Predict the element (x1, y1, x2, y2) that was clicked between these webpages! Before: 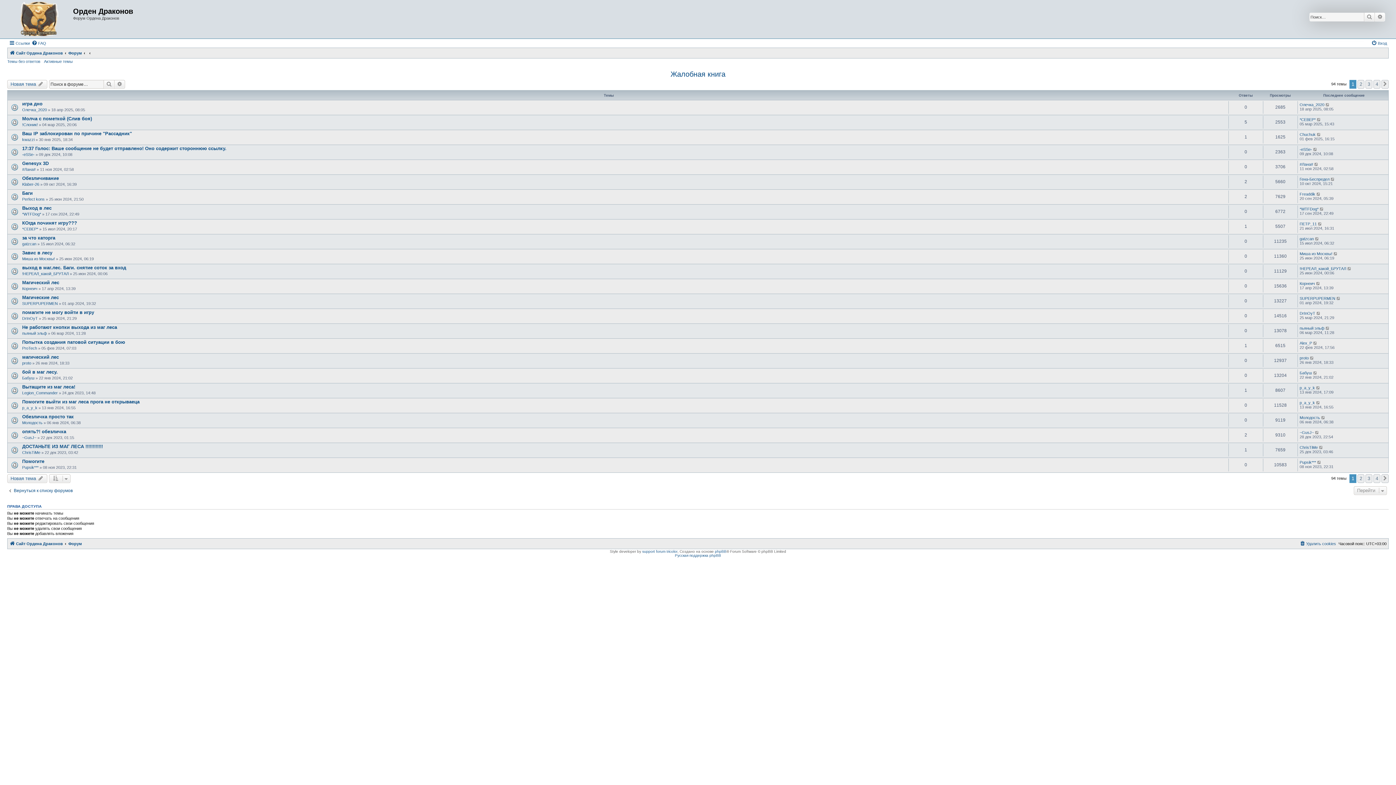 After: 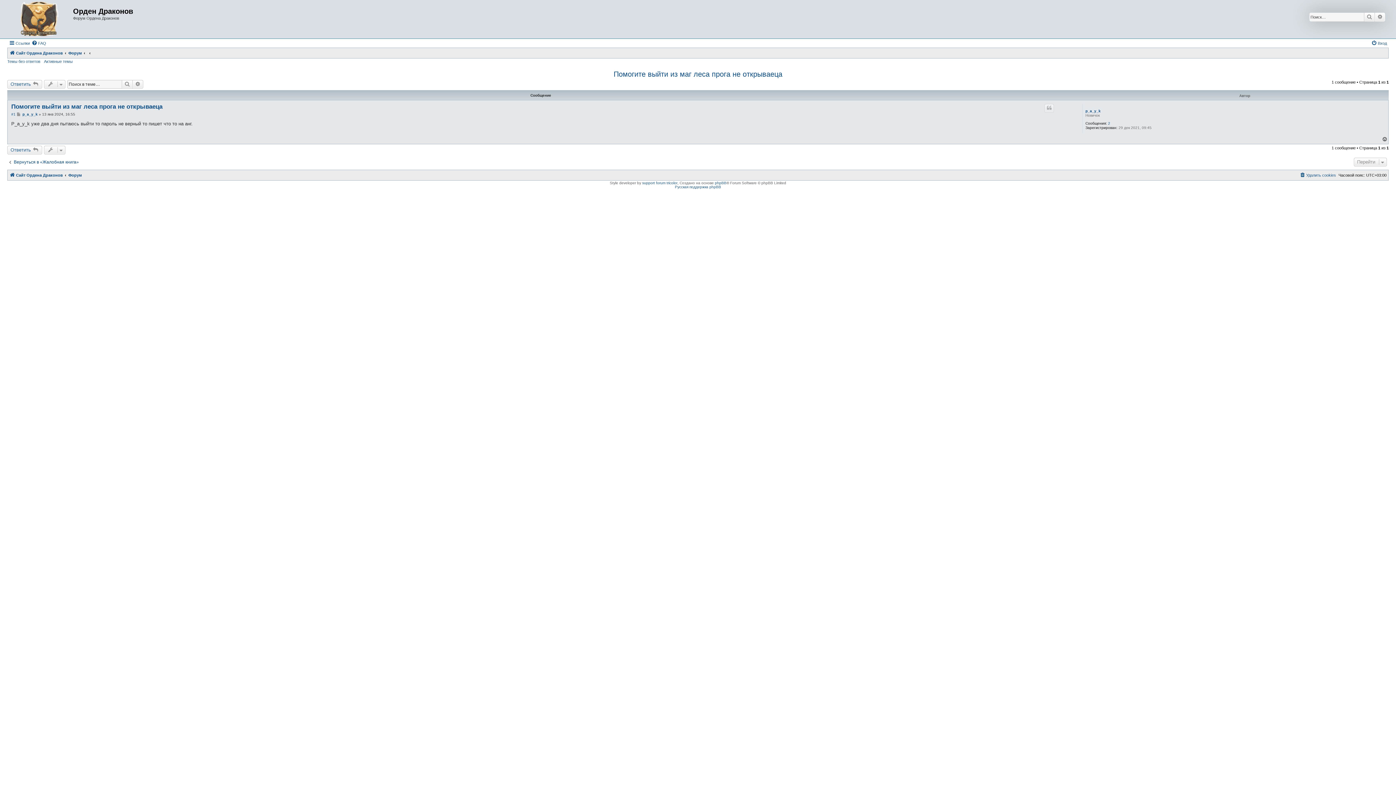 Action: bbox: (22, 399, 139, 404) label: Помогите выйти из маг леса прога не открываеца